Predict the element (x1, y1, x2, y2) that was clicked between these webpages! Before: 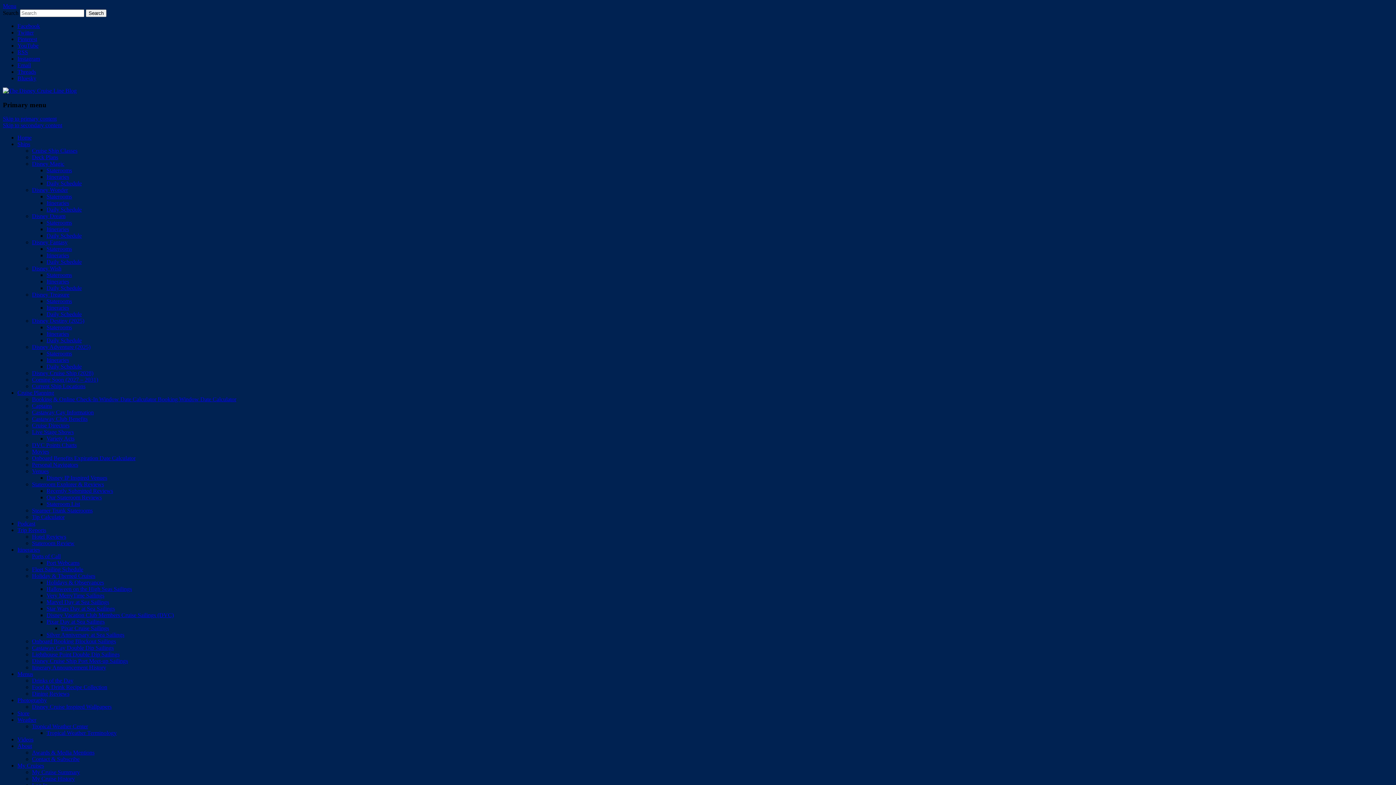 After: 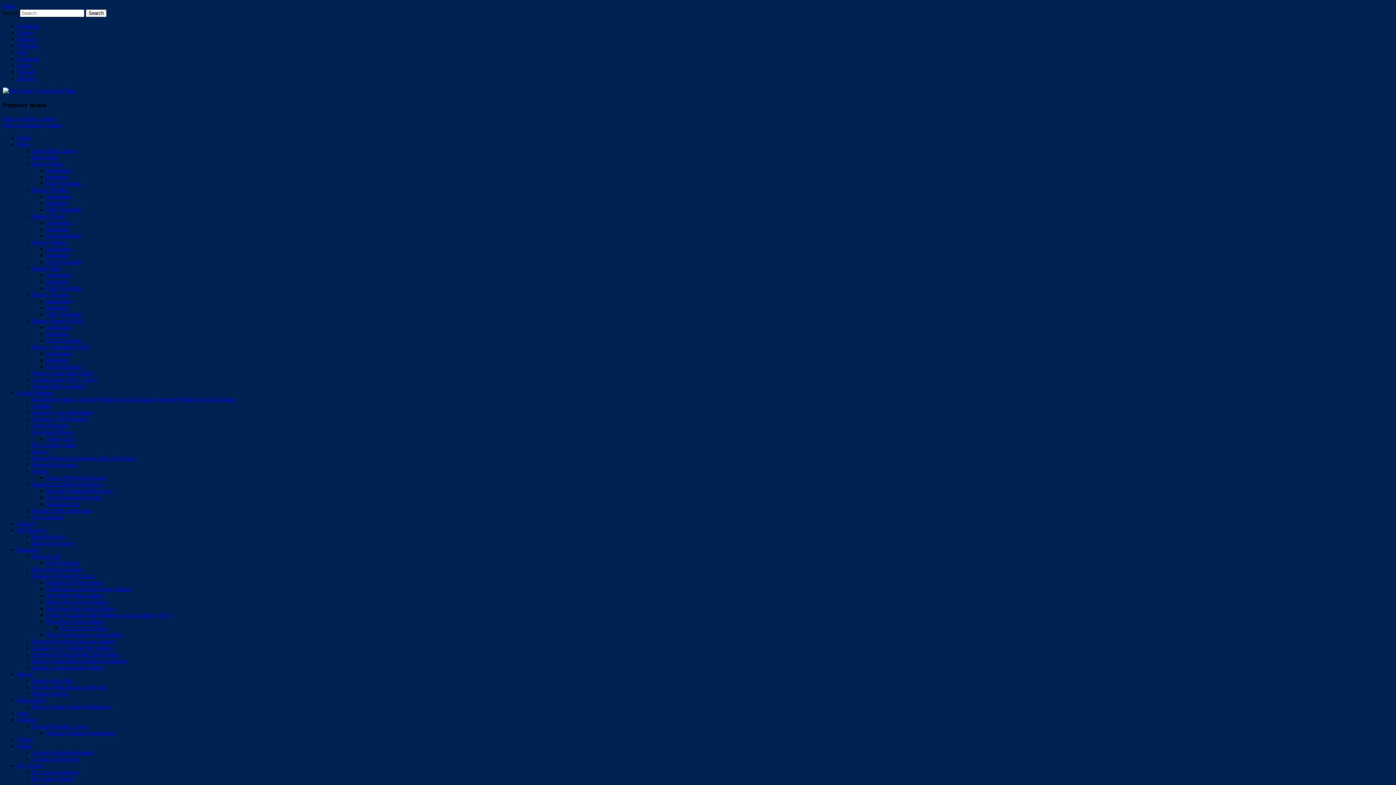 Action: label: Daily Schedule bbox: (46, 180, 81, 186)